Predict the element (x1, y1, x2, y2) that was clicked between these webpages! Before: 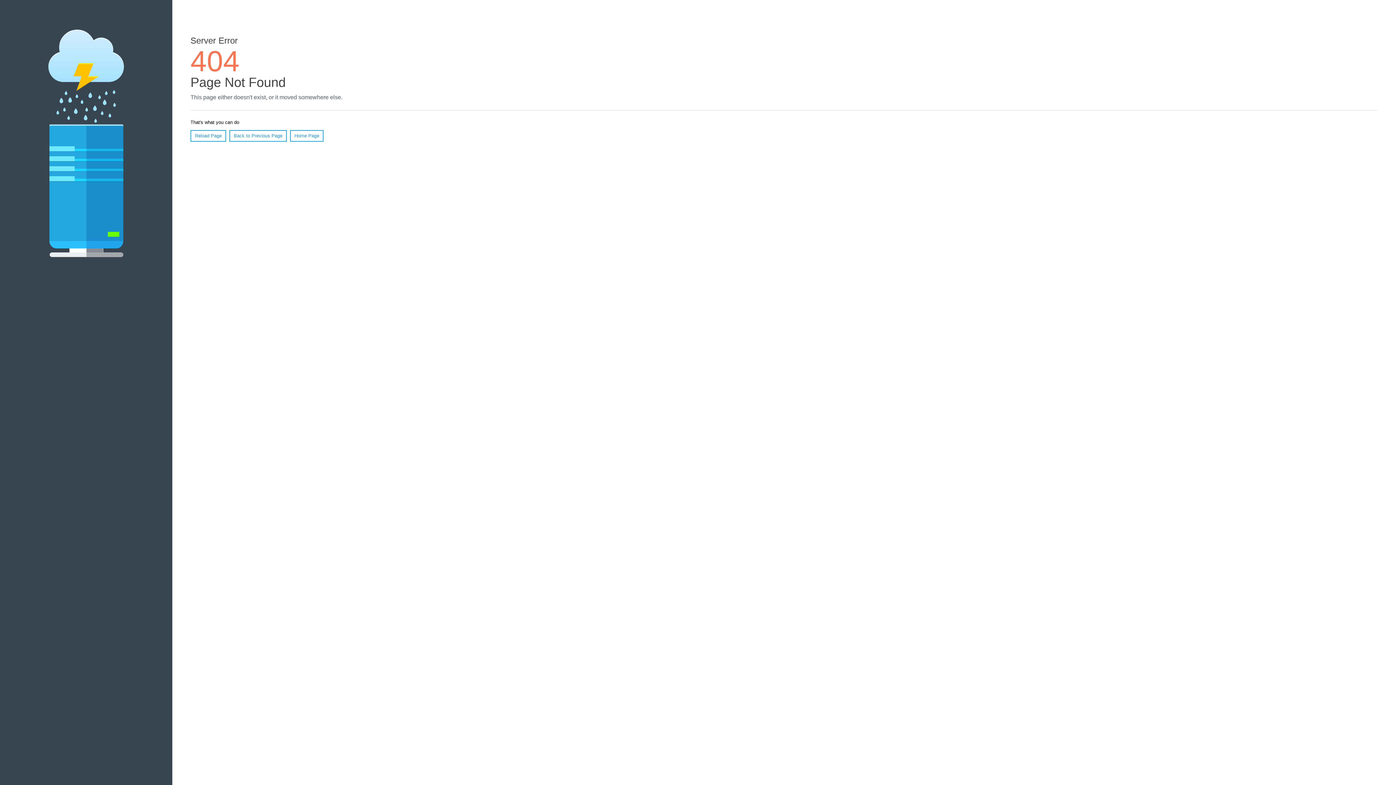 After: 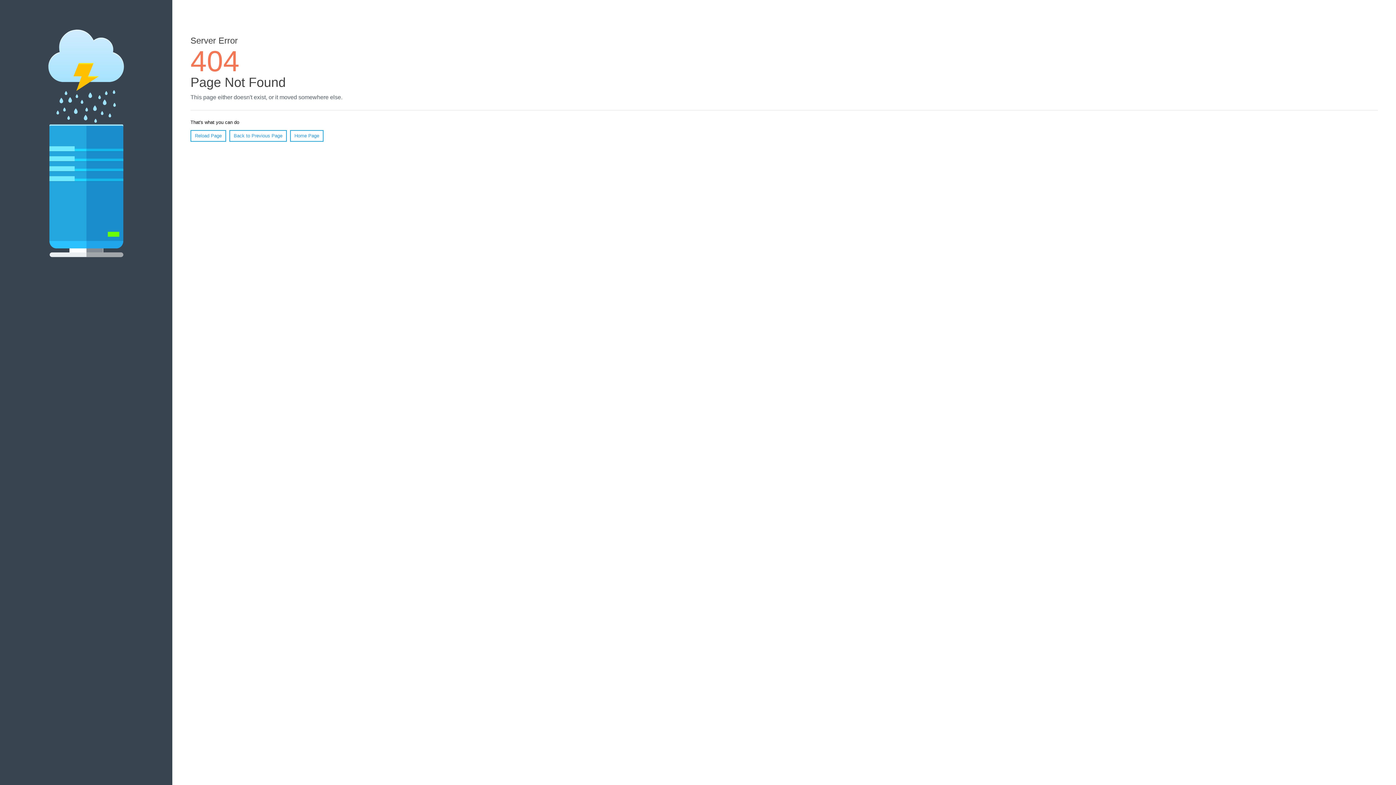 Action: label: Reload Page bbox: (190, 130, 226, 141)